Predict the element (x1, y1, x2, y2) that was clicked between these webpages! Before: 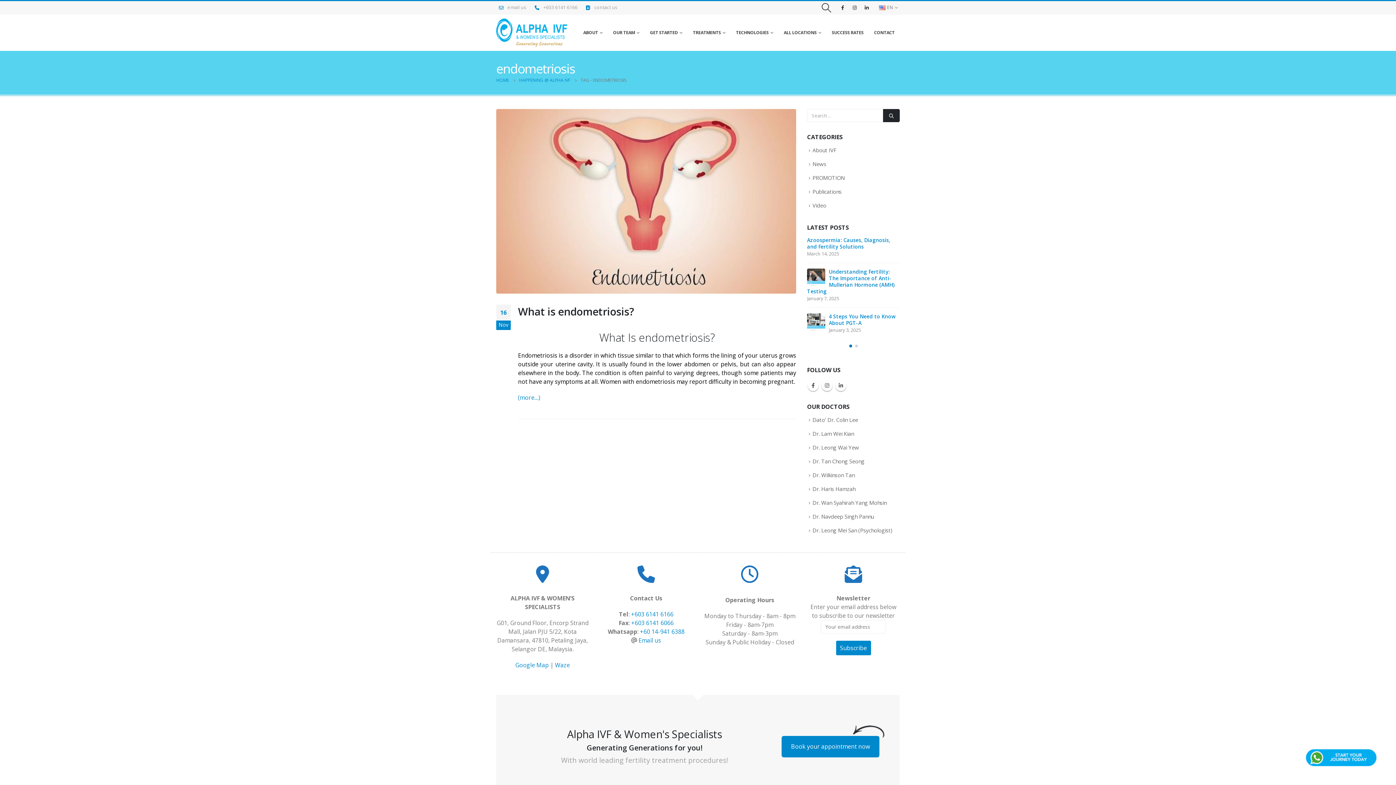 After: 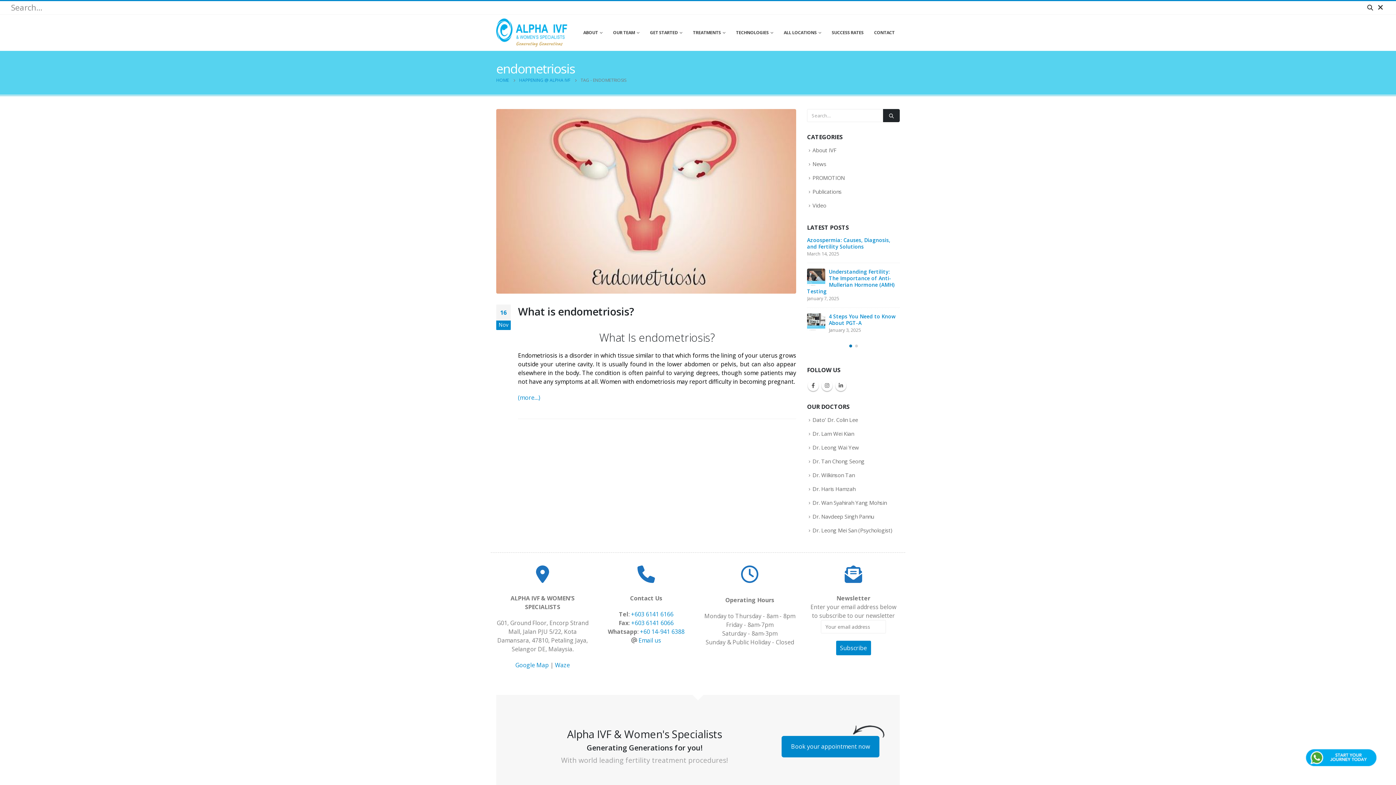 Action: label: Search Toggle bbox: (821, 2, 832, 12)